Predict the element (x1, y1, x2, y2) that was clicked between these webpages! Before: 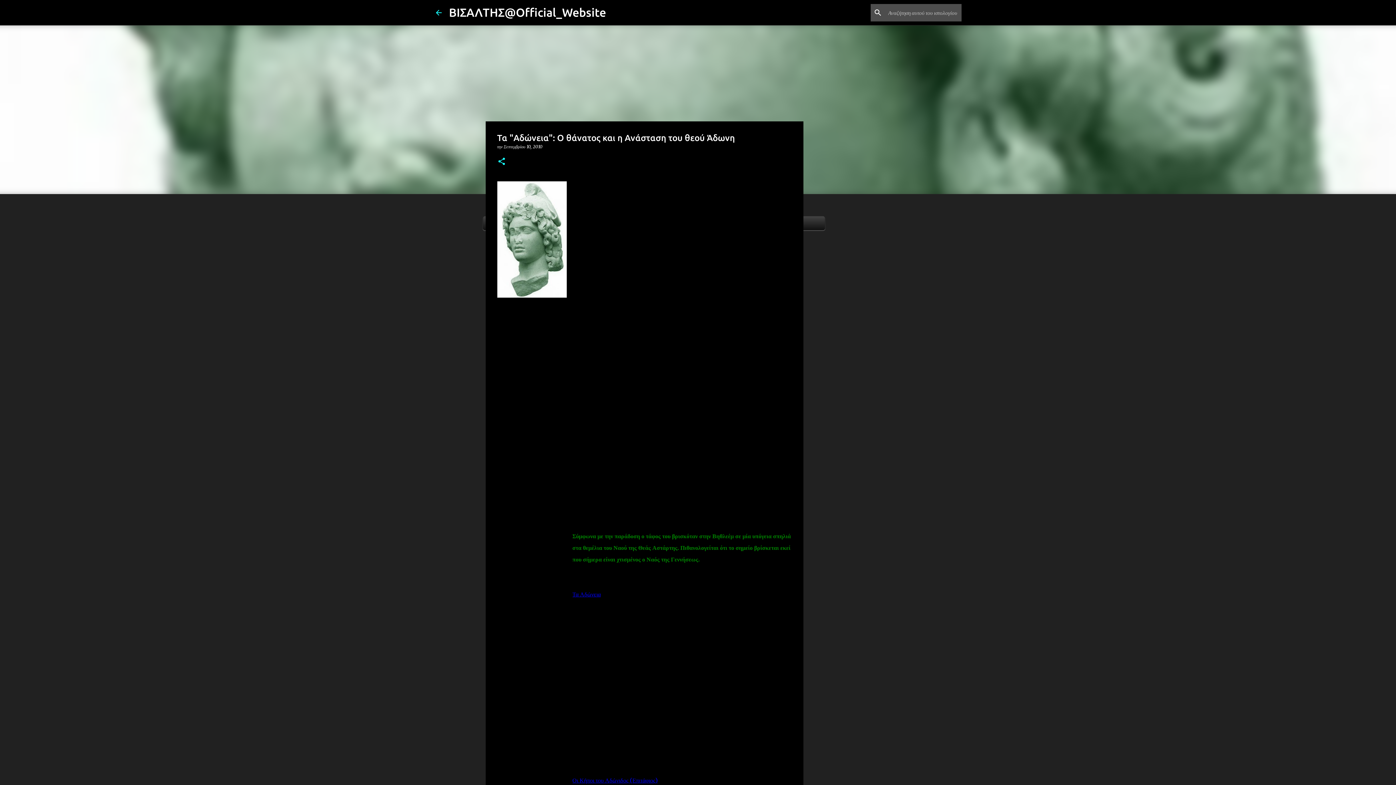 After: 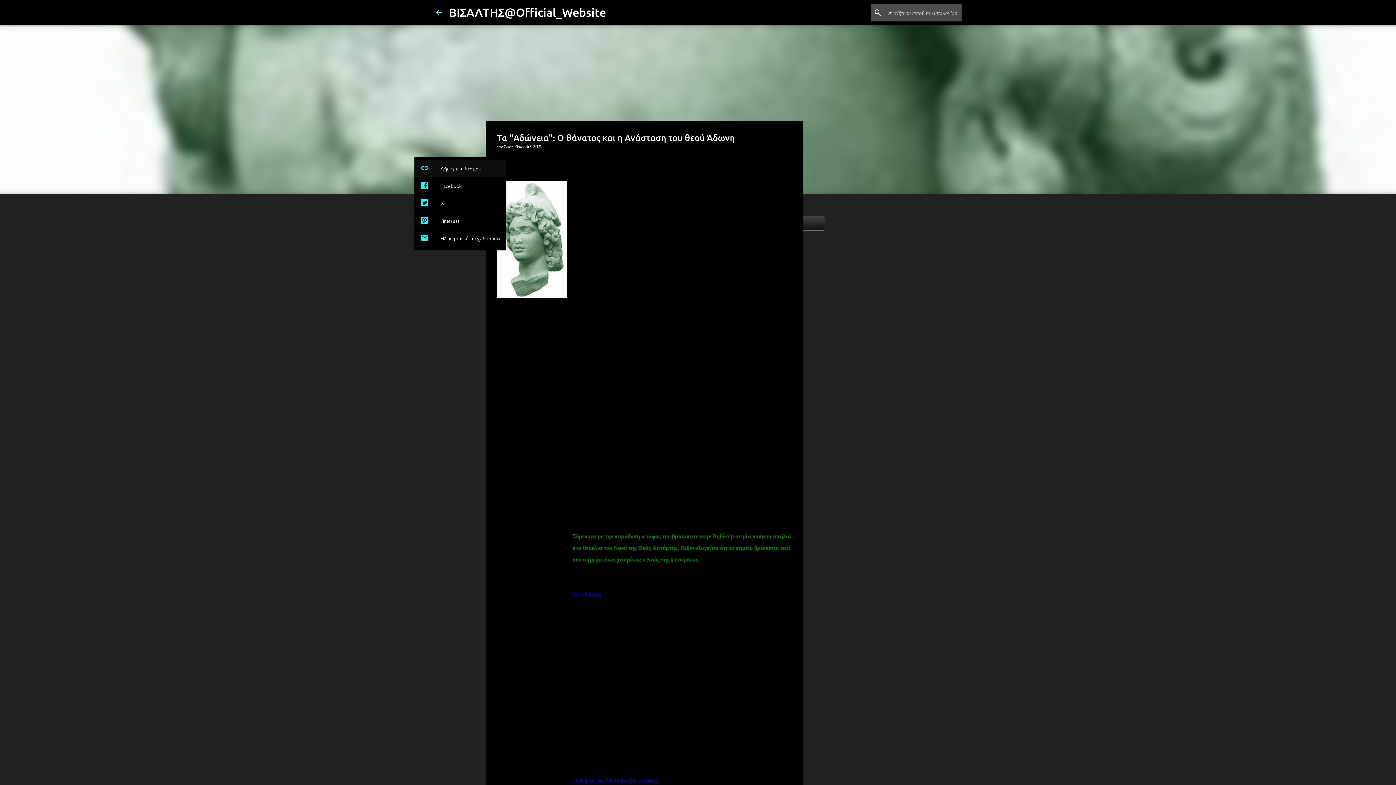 Action: label: Κοινή χρήση bbox: (497, 157, 506, 166)